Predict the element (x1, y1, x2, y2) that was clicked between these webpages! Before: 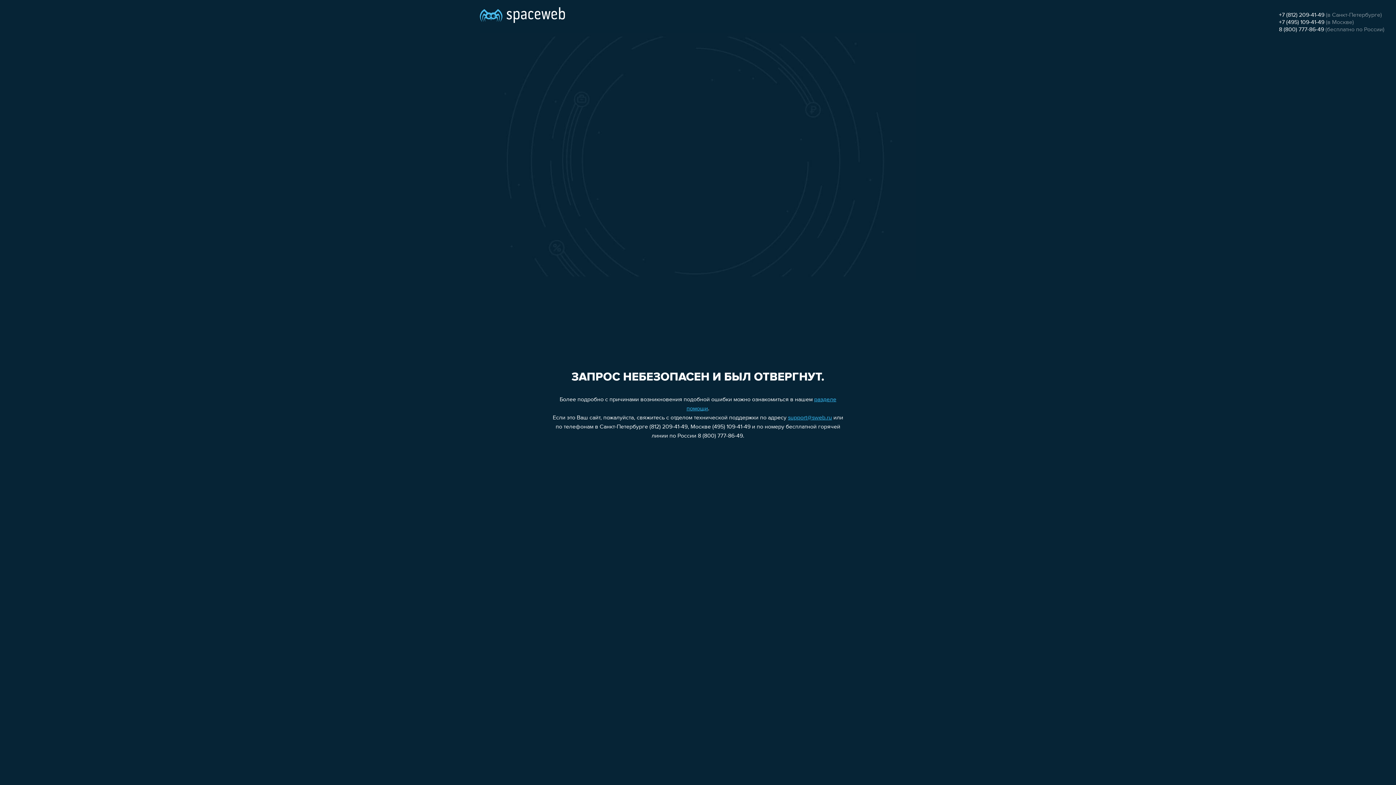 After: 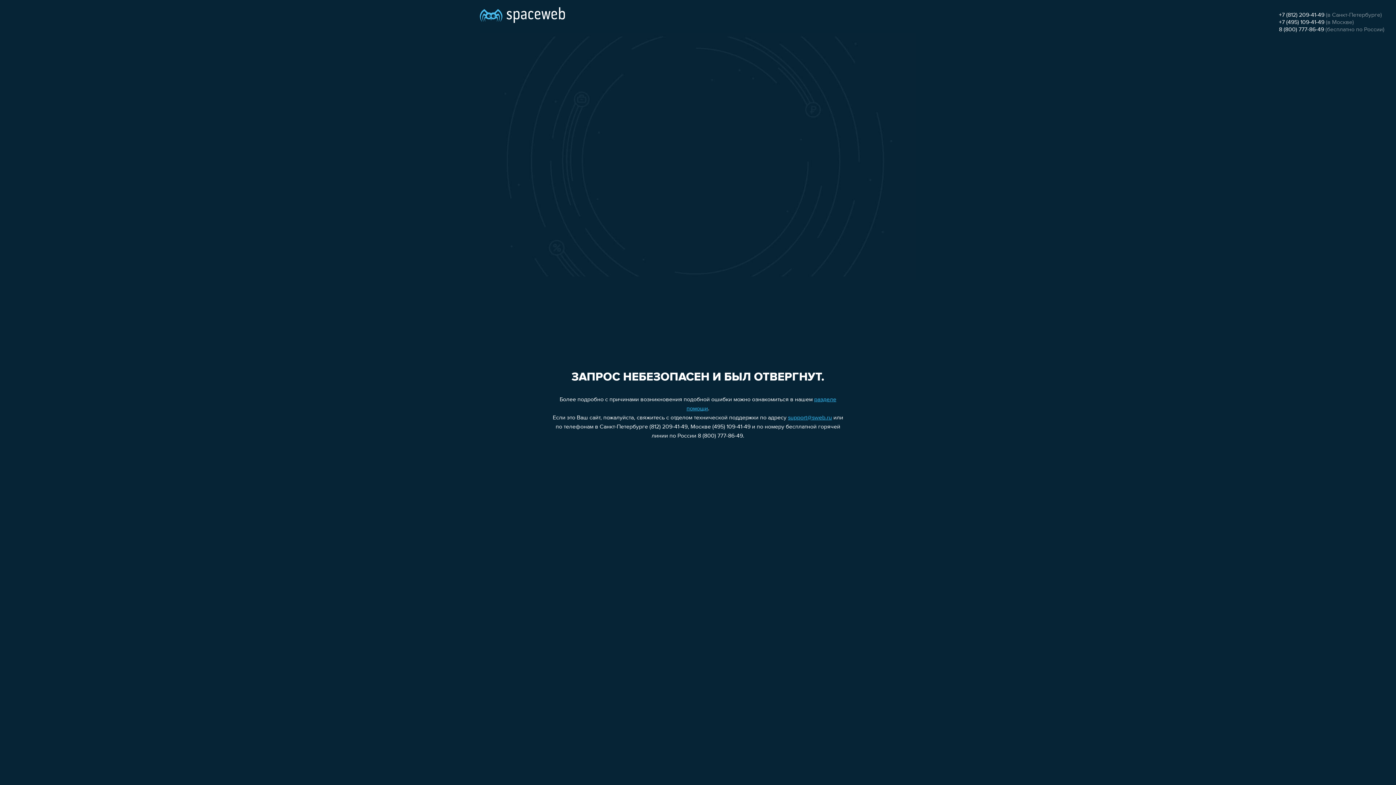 Action: bbox: (1279, 12, 1324, 18) label: +7 (812) 209-41-49